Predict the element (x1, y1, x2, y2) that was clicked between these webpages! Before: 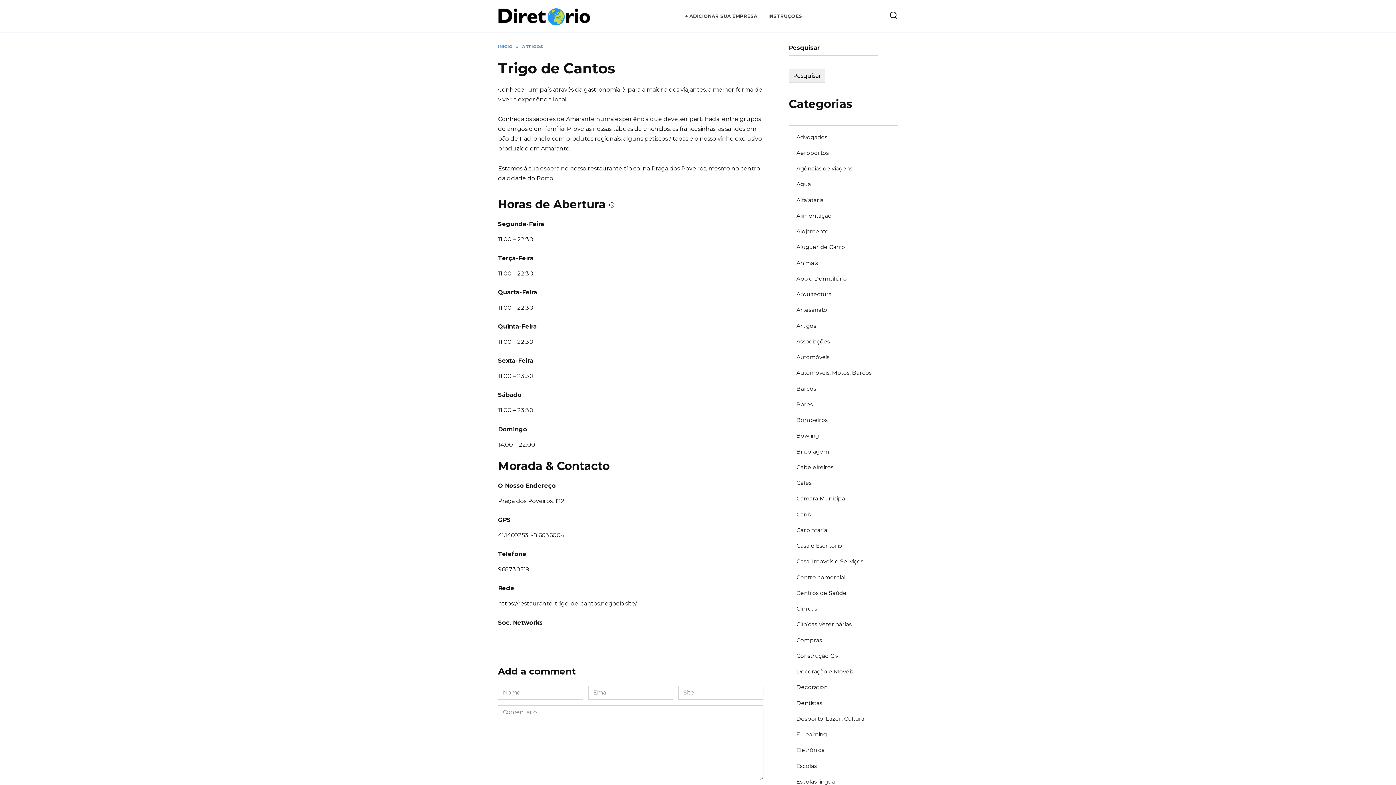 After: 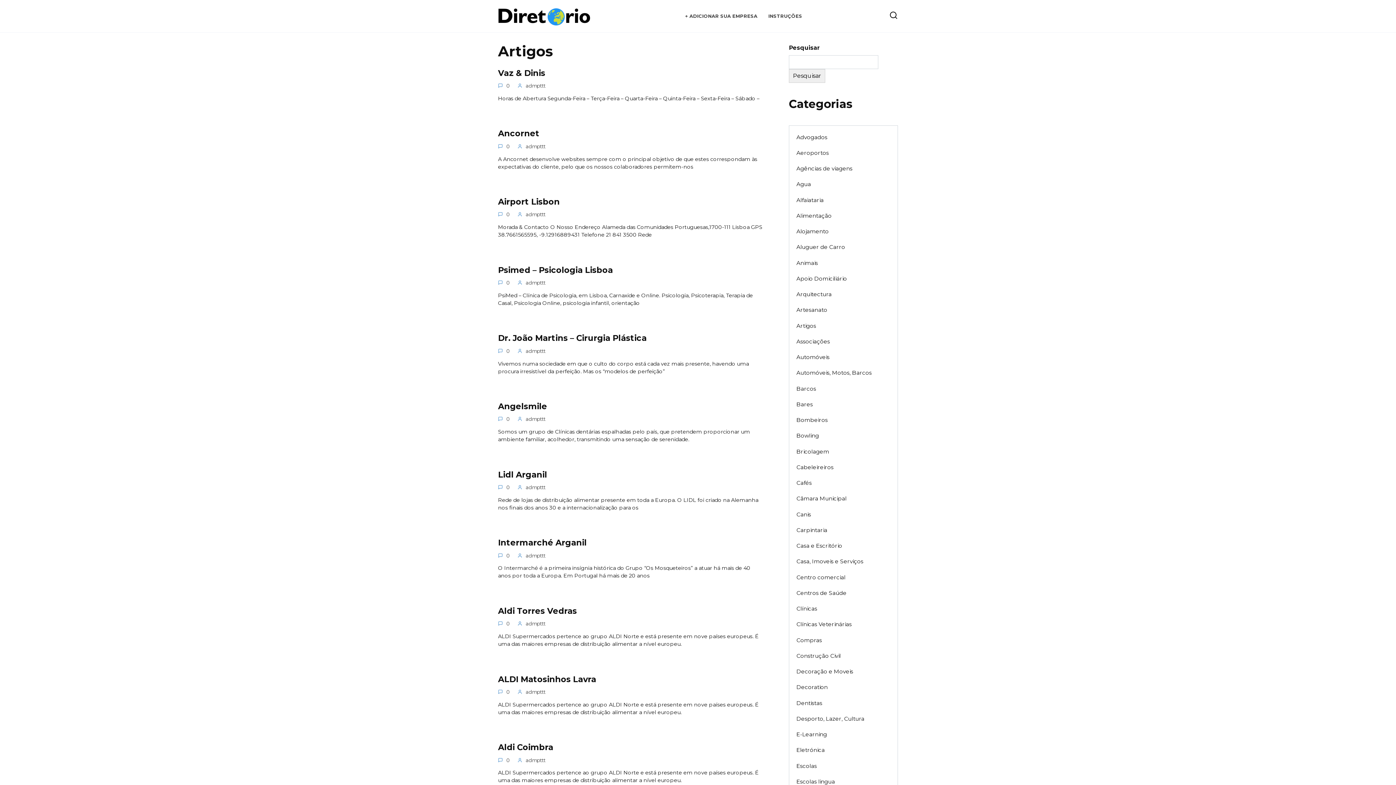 Action: label: ARTIGOS bbox: (522, 43, 543, 49)